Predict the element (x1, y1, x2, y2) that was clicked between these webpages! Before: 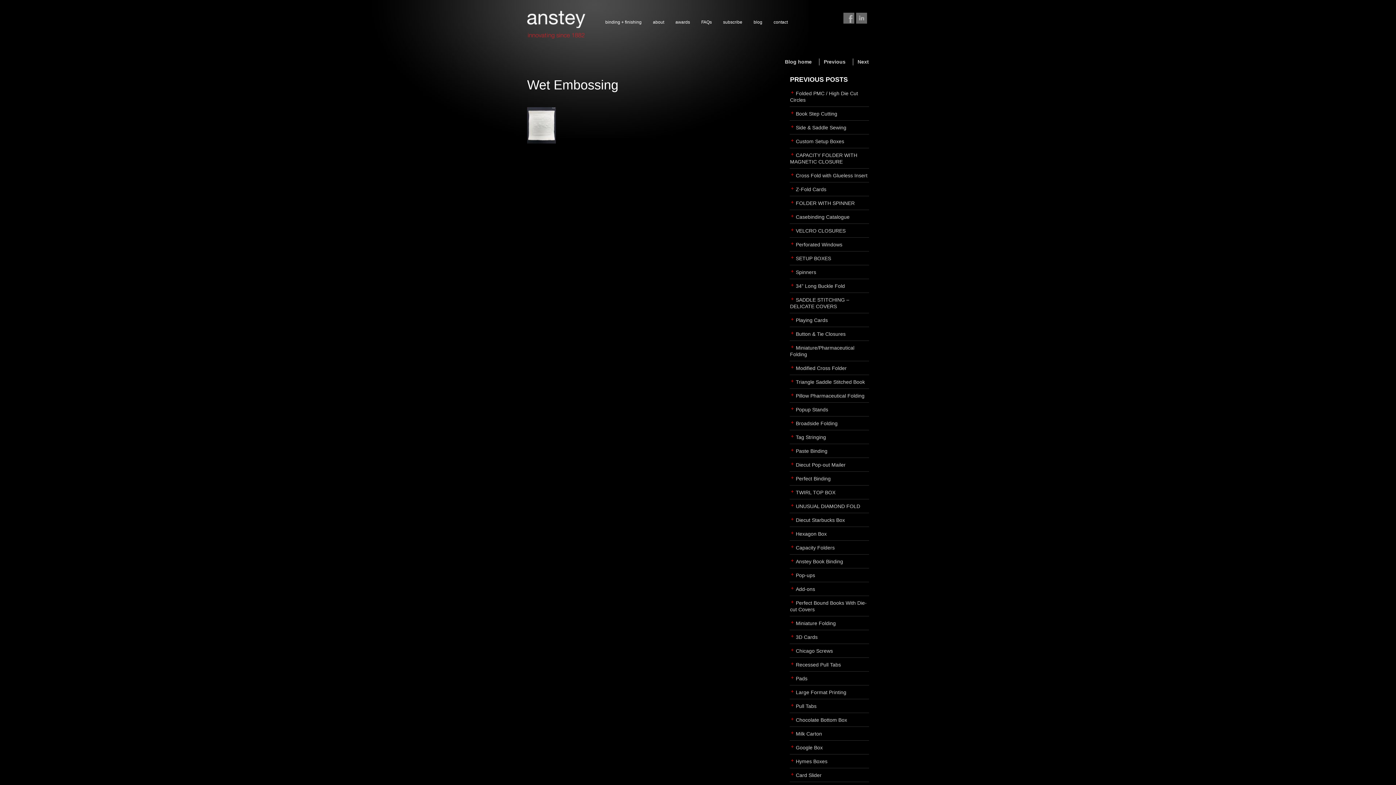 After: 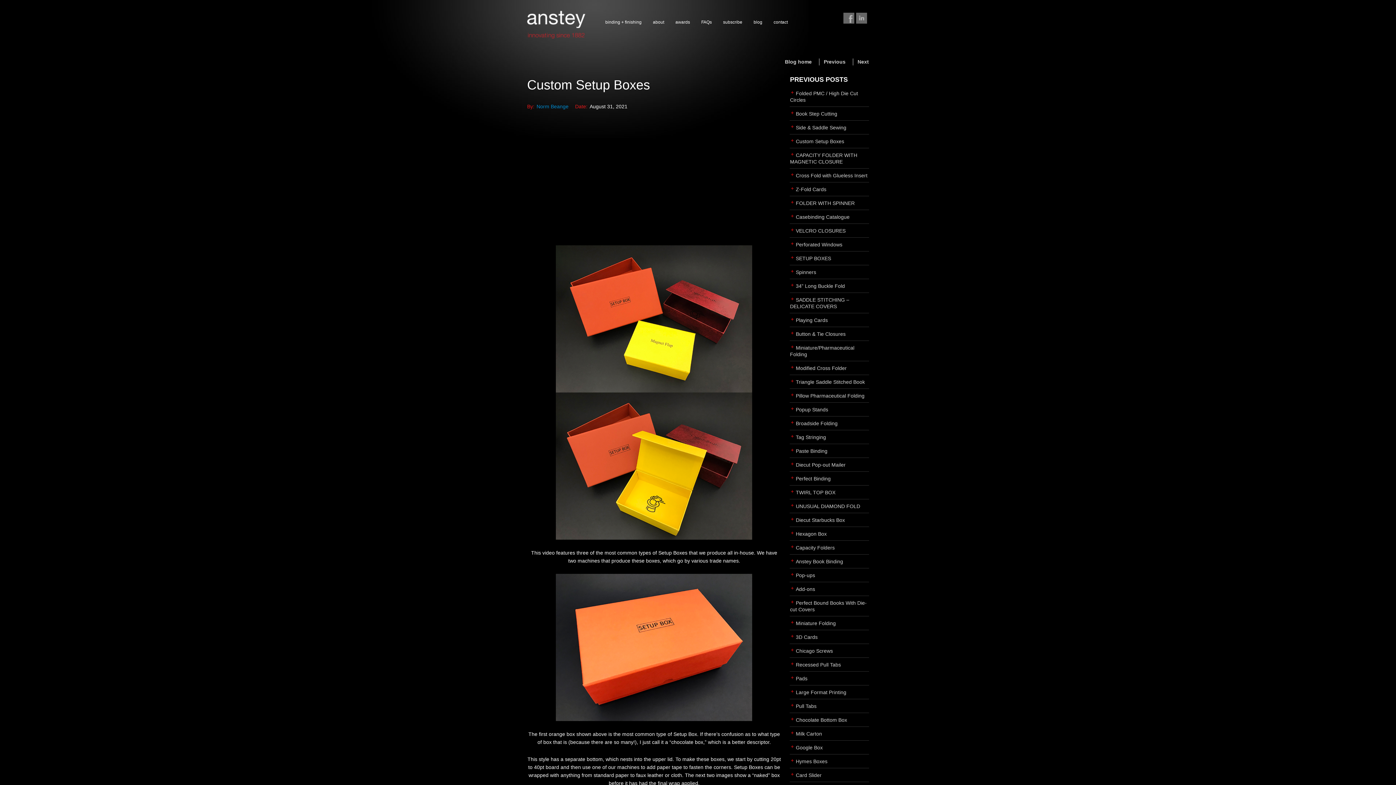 Action: label: Custom Setup Boxes bbox: (790, 138, 844, 144)